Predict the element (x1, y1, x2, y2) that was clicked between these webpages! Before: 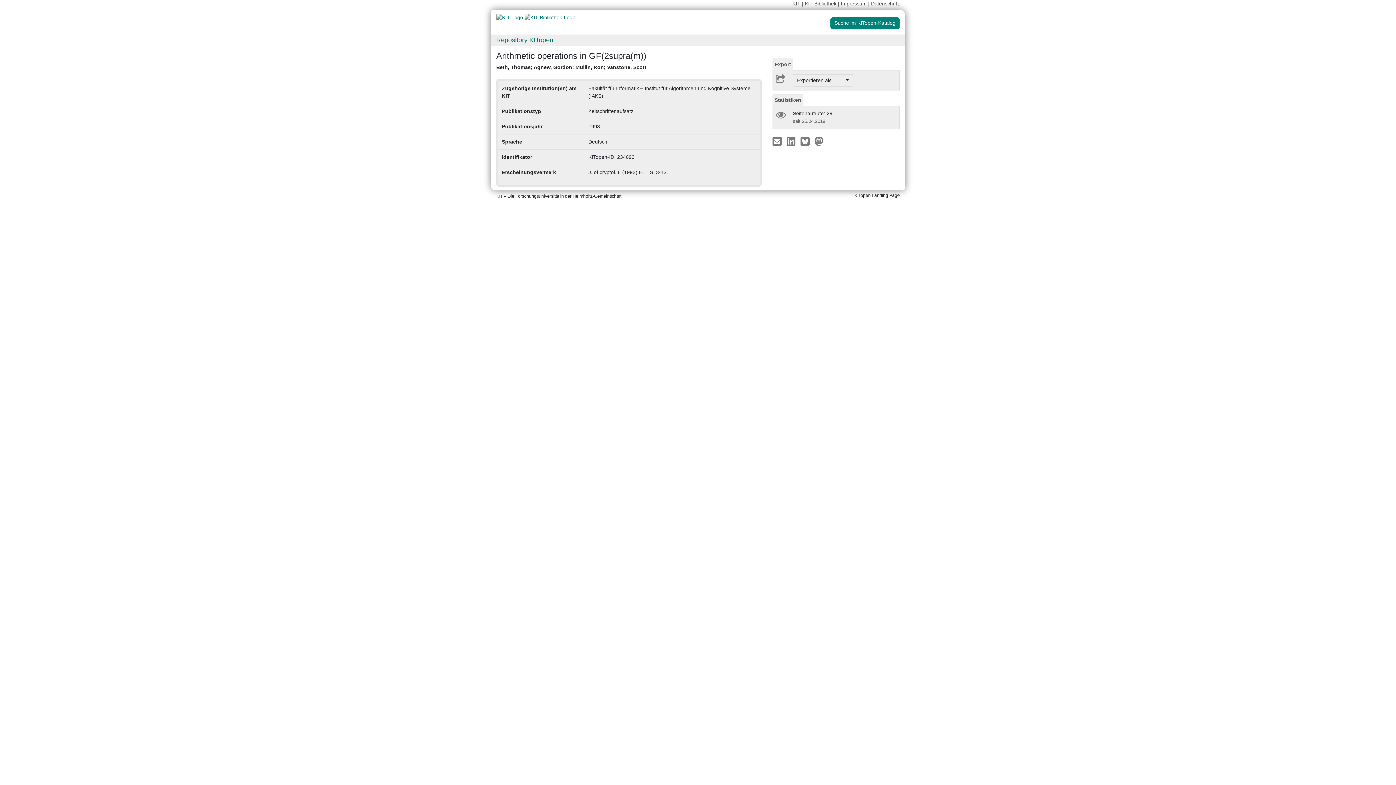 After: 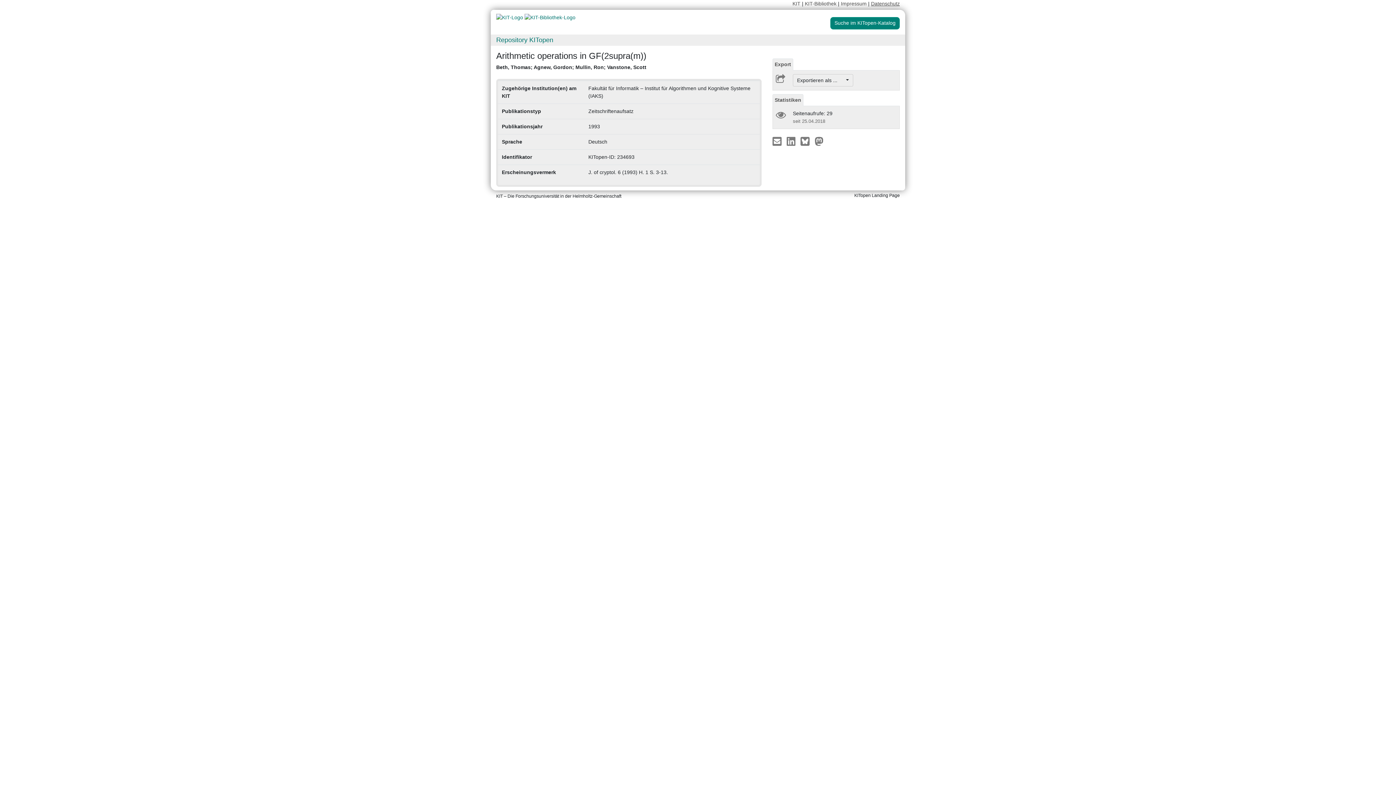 Action: bbox: (871, 0, 900, 6) label: Datenschutz